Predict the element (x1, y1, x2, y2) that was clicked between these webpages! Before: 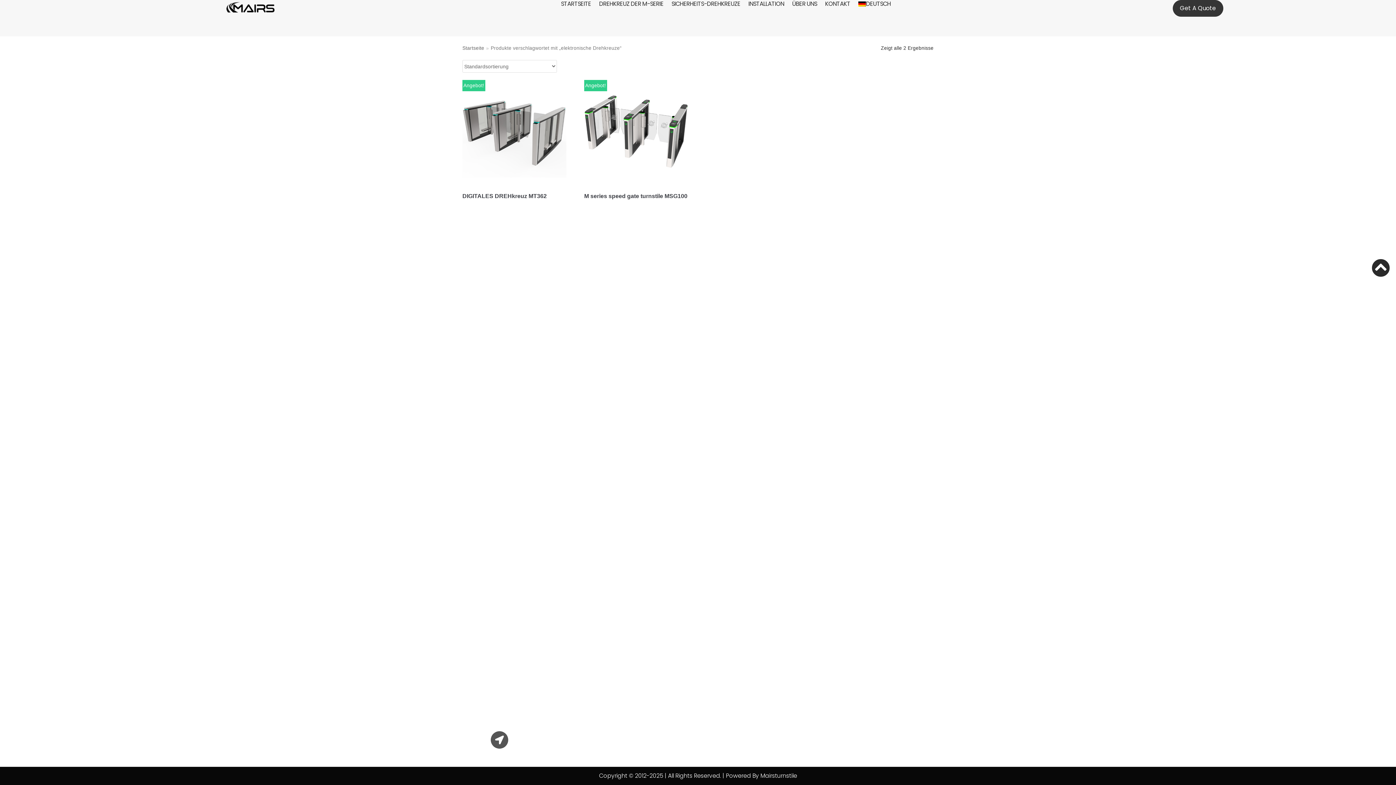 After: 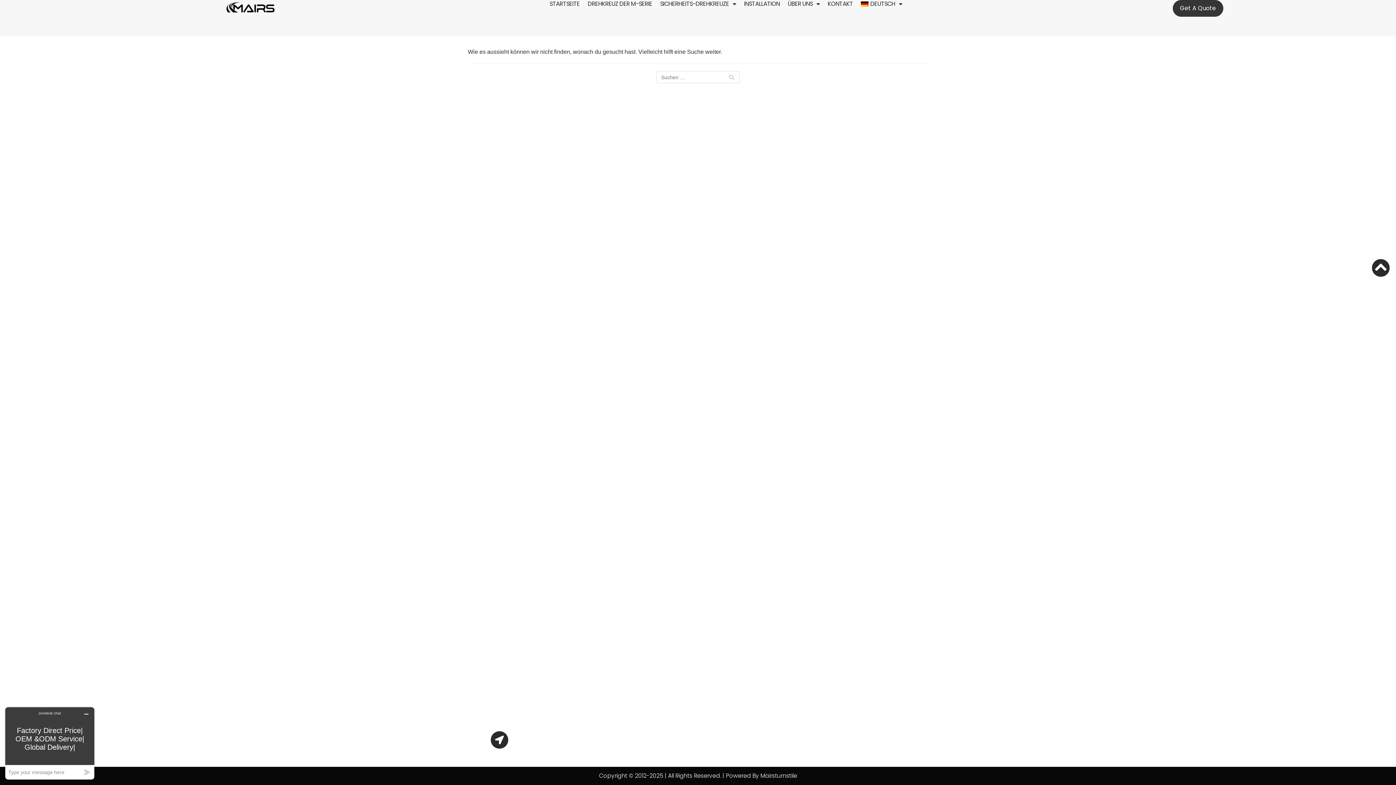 Action: label: Angebot!
M series speed gate turnstile MSG100 bbox: (584, 80, 688, 202)